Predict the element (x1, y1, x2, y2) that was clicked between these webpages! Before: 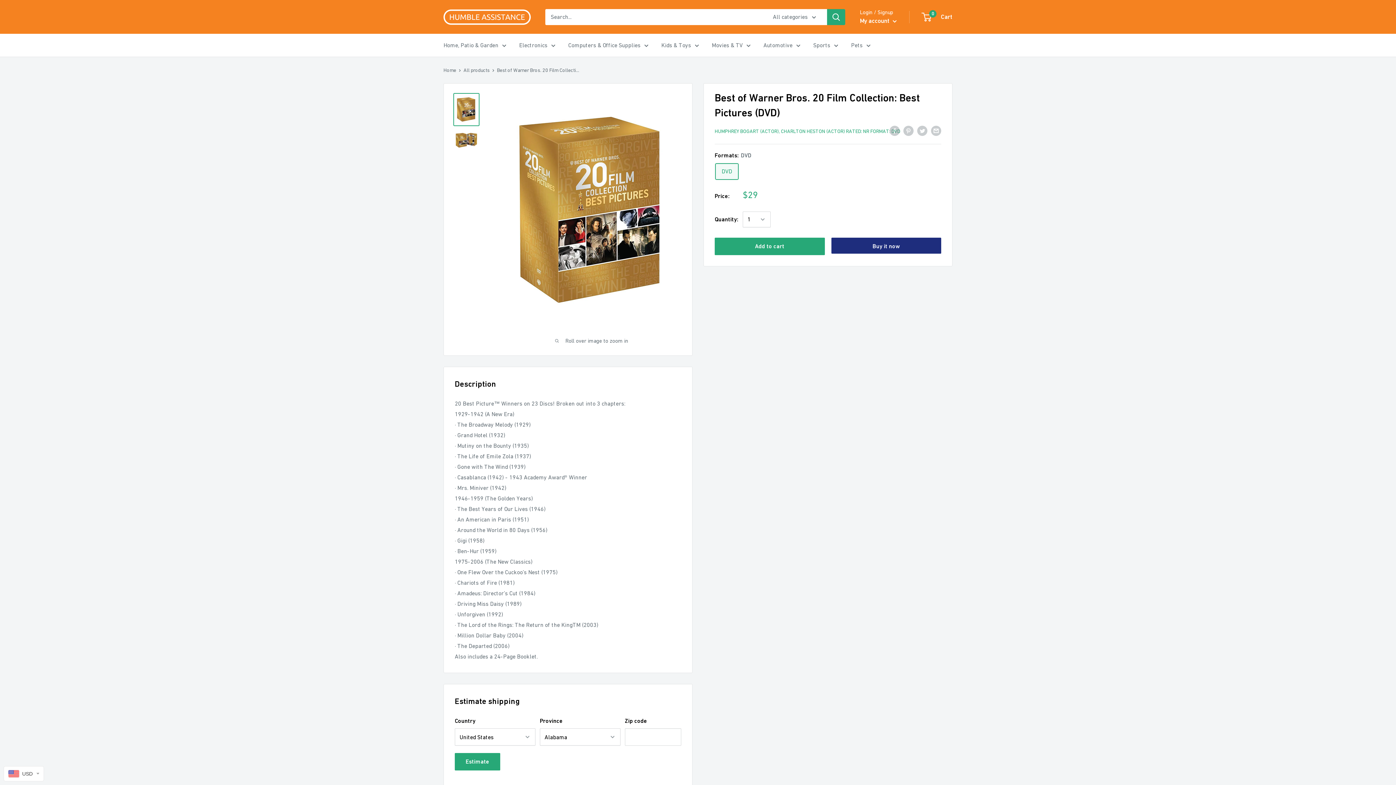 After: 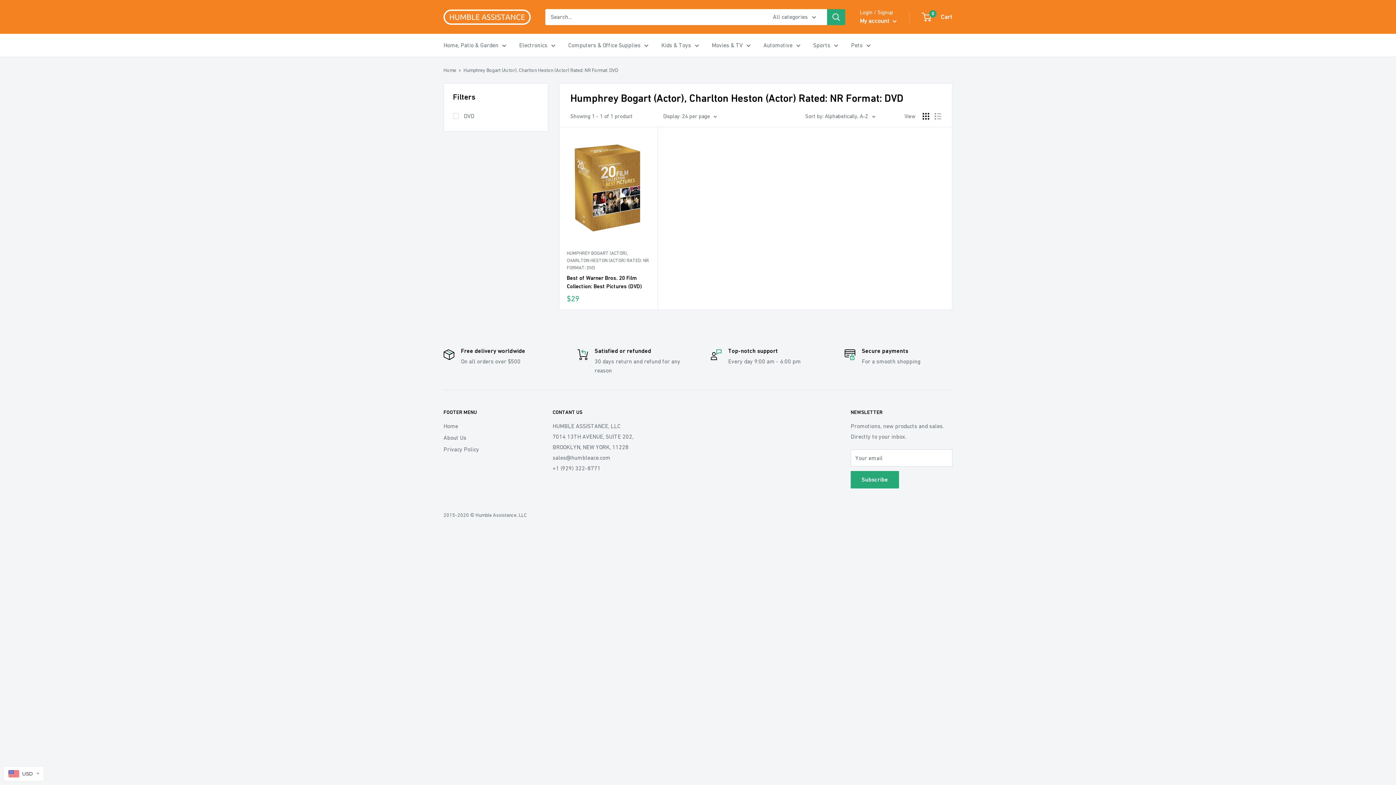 Action: label: HUMPHREY BOGART (ACTOR), CHARLTON HESTON (ACTOR) RATED: NR FORMAT: DVD bbox: (714, 128, 900, 134)